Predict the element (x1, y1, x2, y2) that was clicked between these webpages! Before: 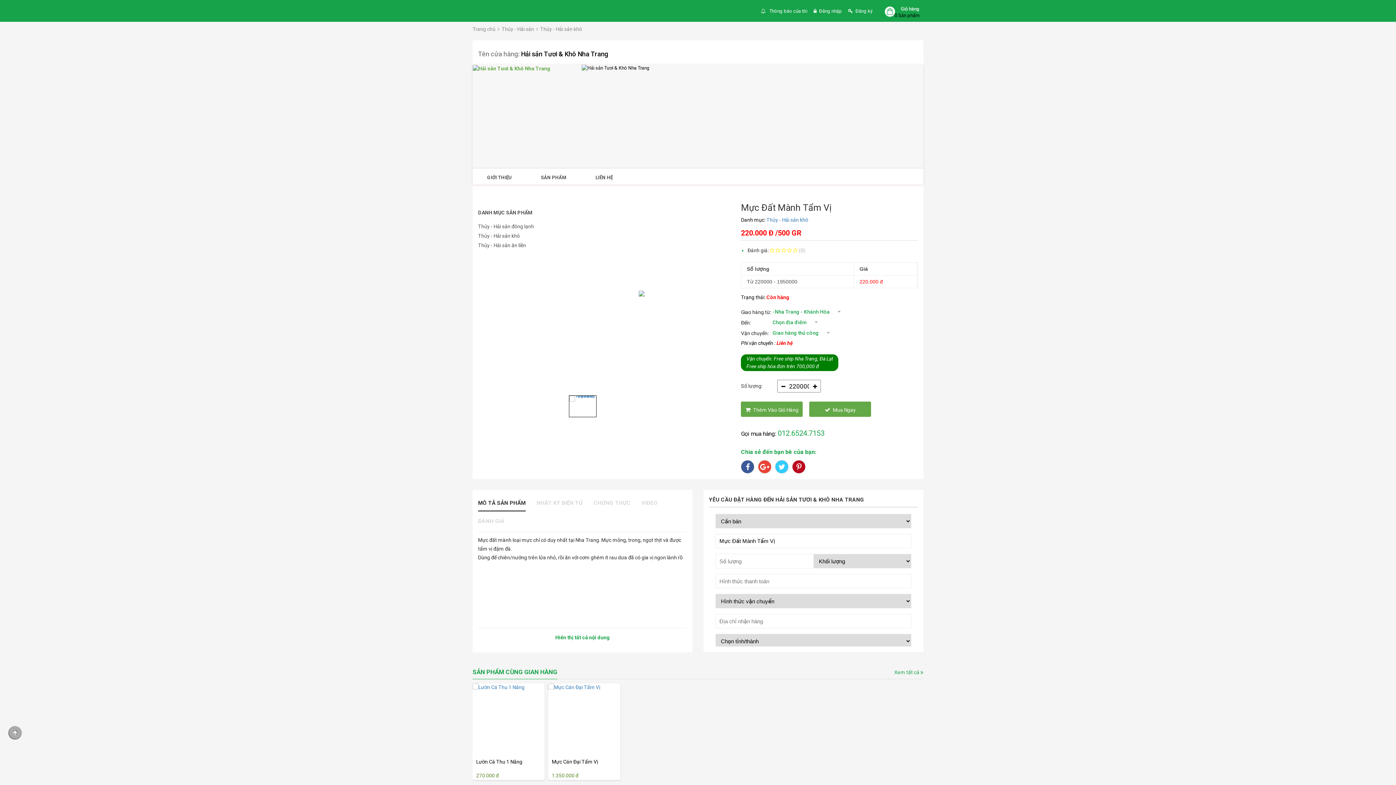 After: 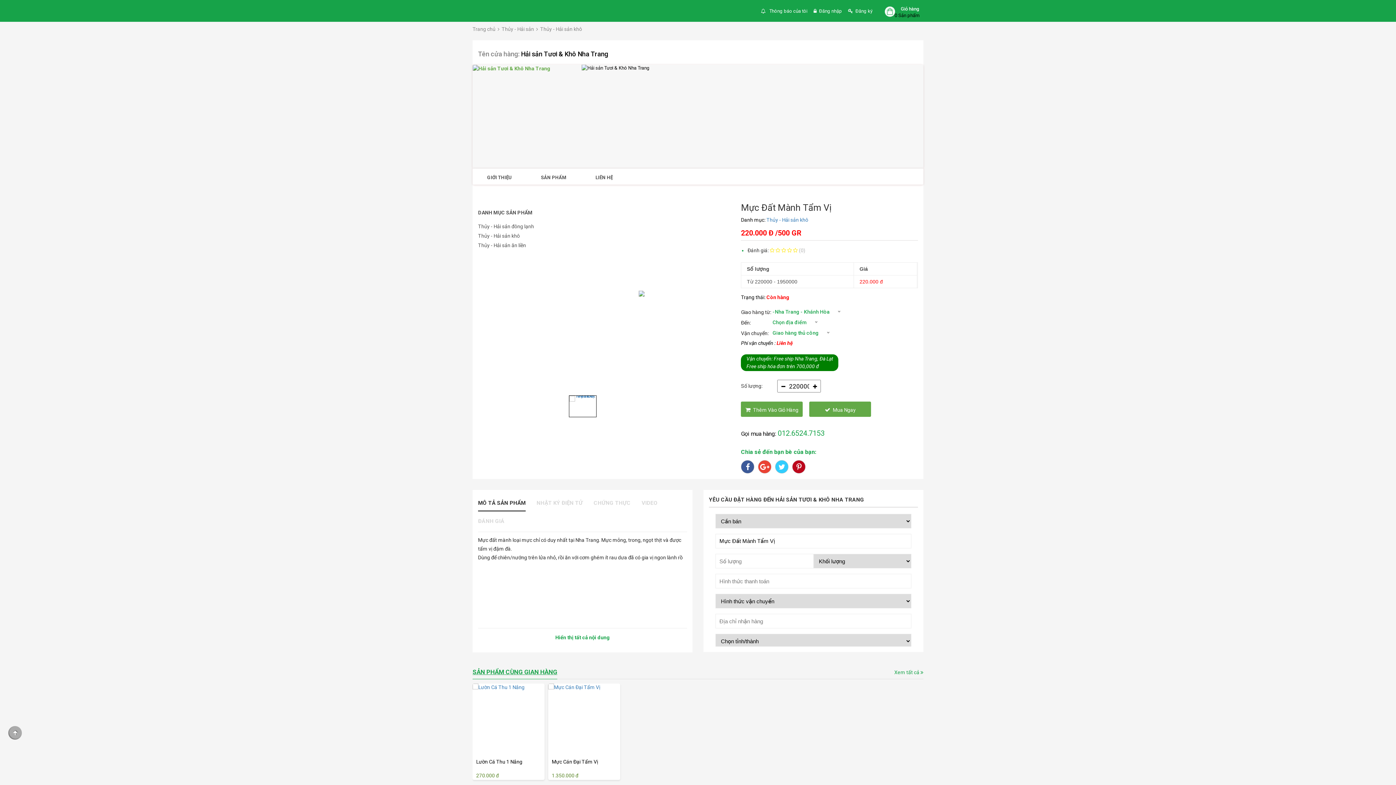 Action: label: SẢN PHẨM CÙNG GIAN HÀNG bbox: (472, 669, 557, 679)